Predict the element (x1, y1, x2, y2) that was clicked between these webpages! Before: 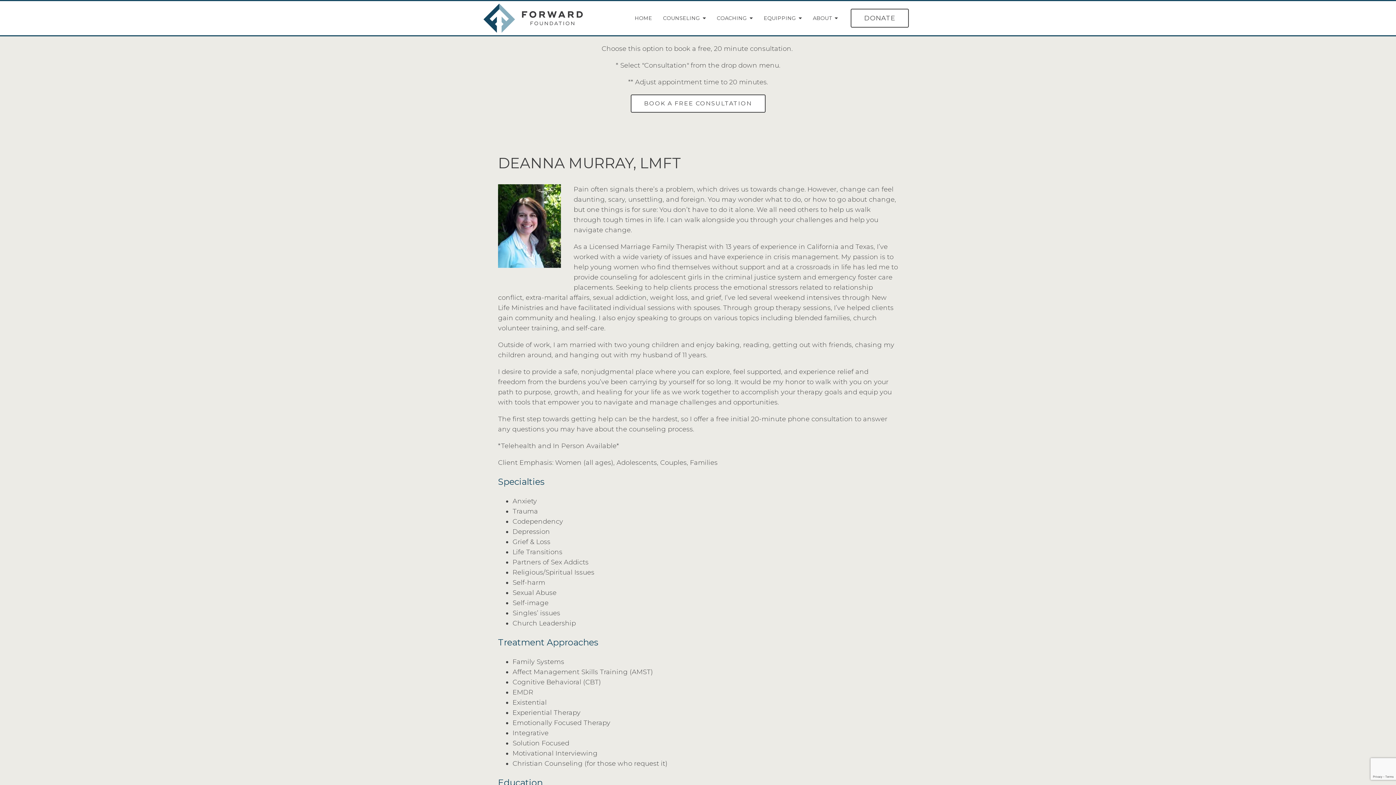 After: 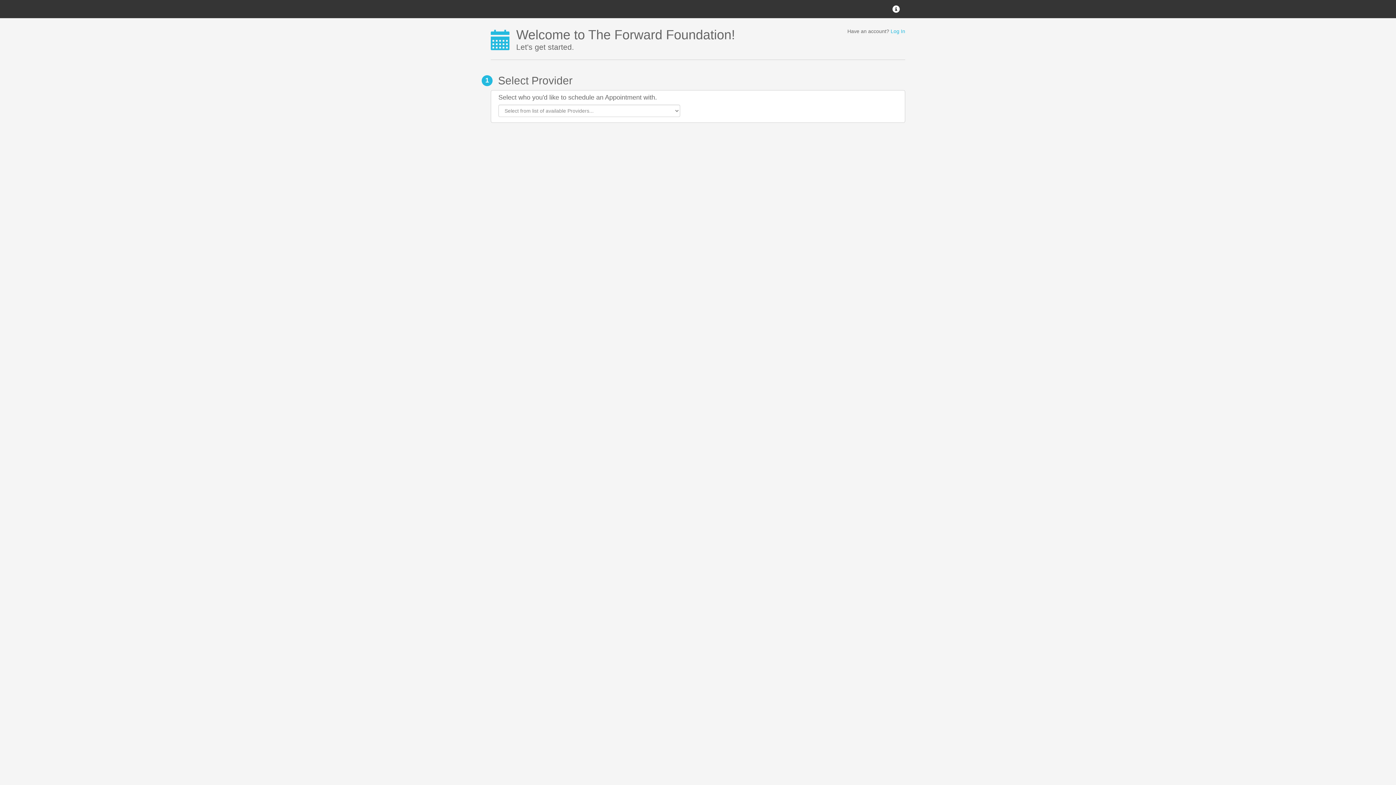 Action: label: BOOK A FREE CONSULTATION bbox: (630, 94, 765, 112)